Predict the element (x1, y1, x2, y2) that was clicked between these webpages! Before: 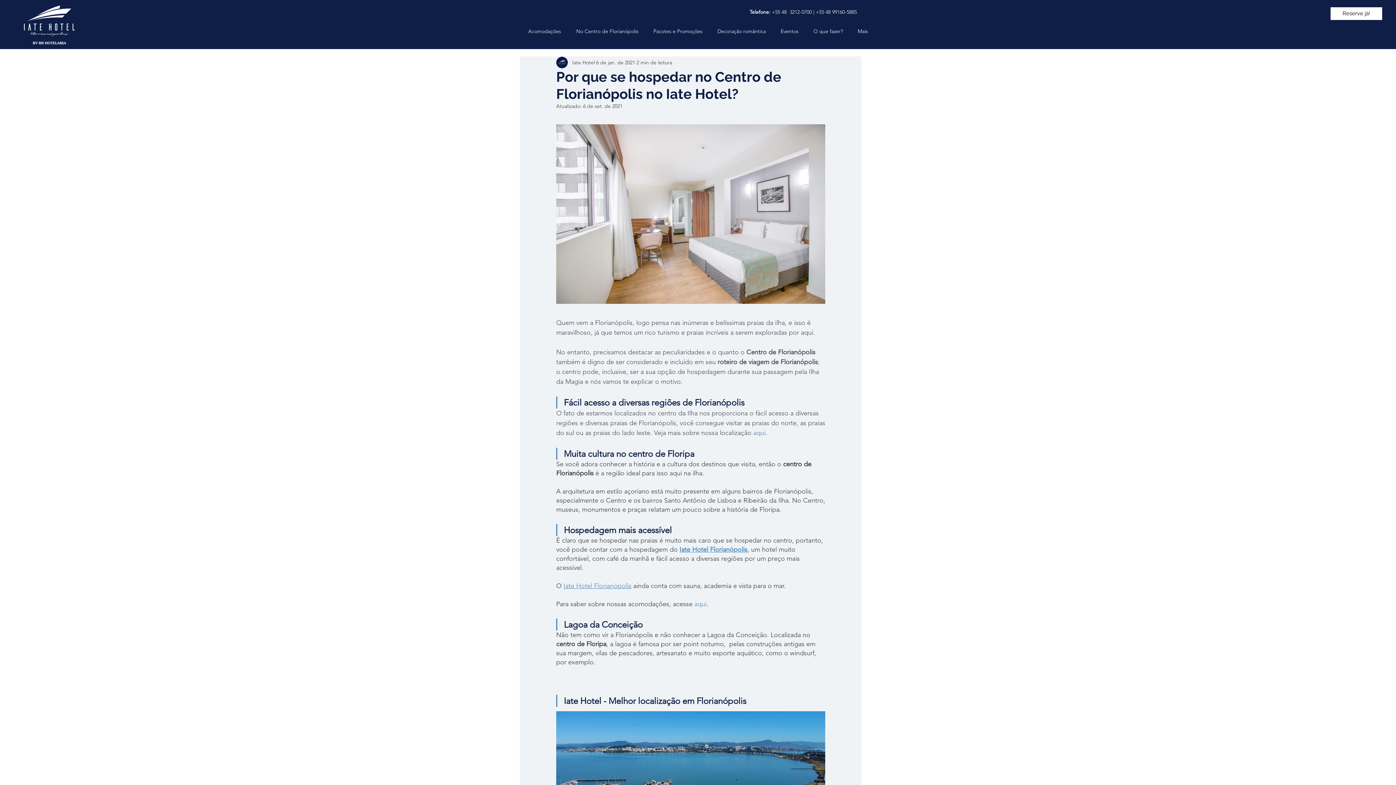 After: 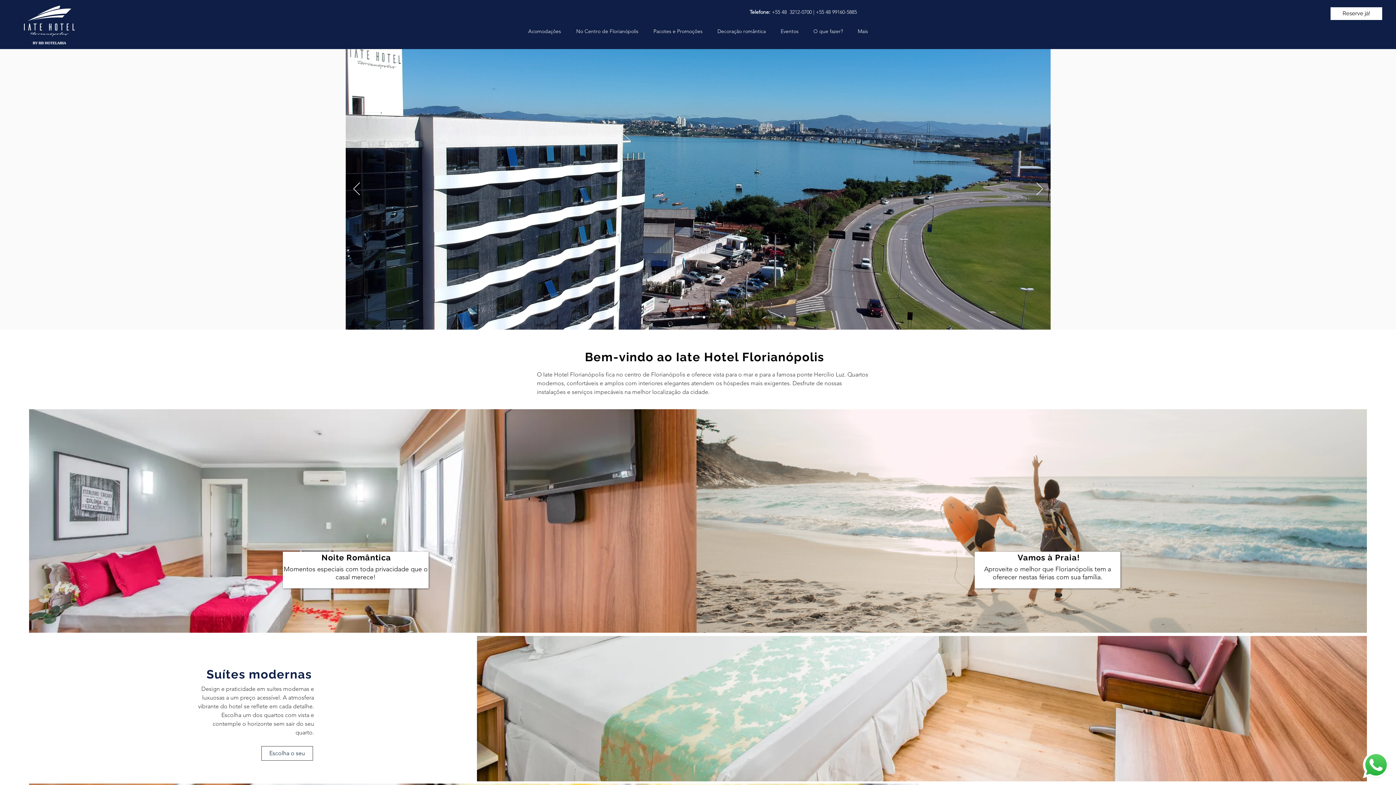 Action: bbox: (14, 2, 84, 46)